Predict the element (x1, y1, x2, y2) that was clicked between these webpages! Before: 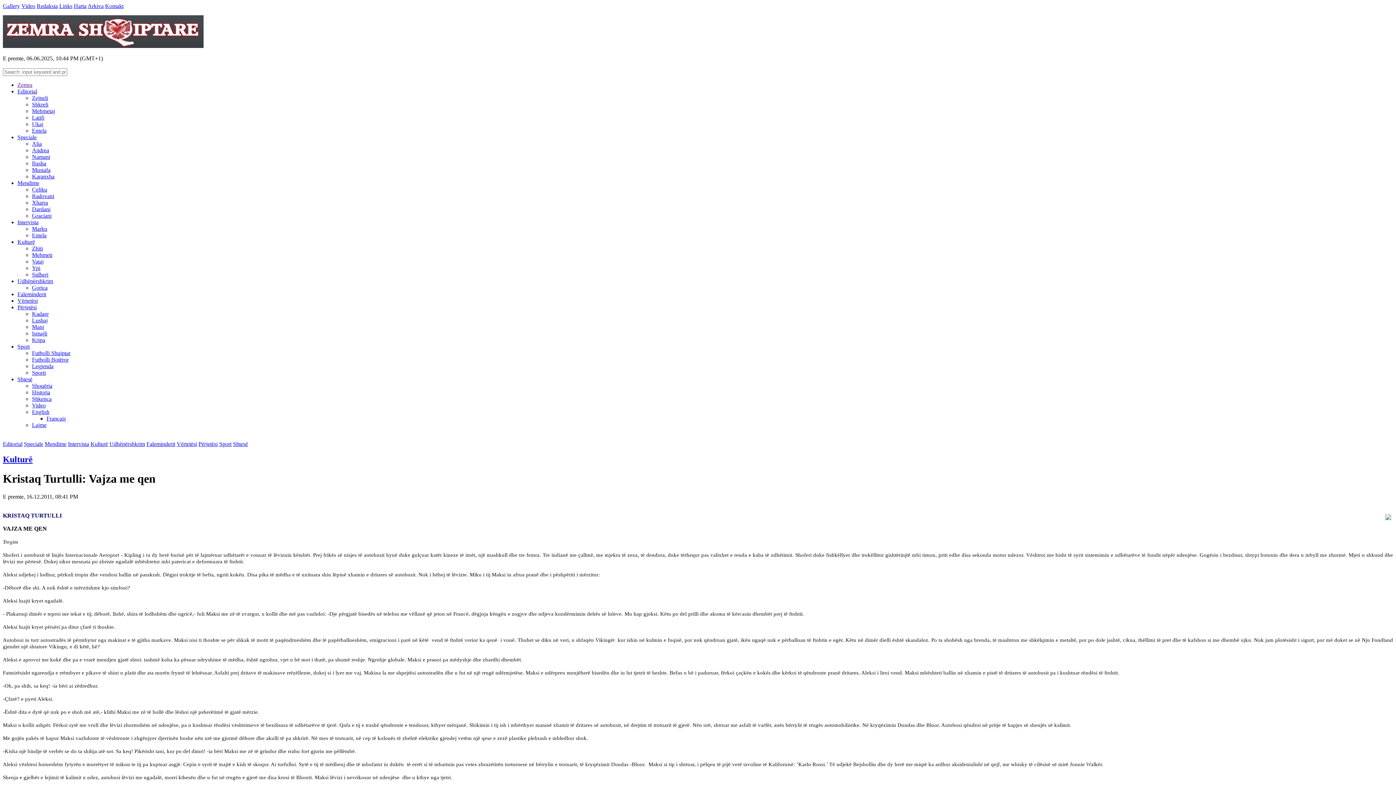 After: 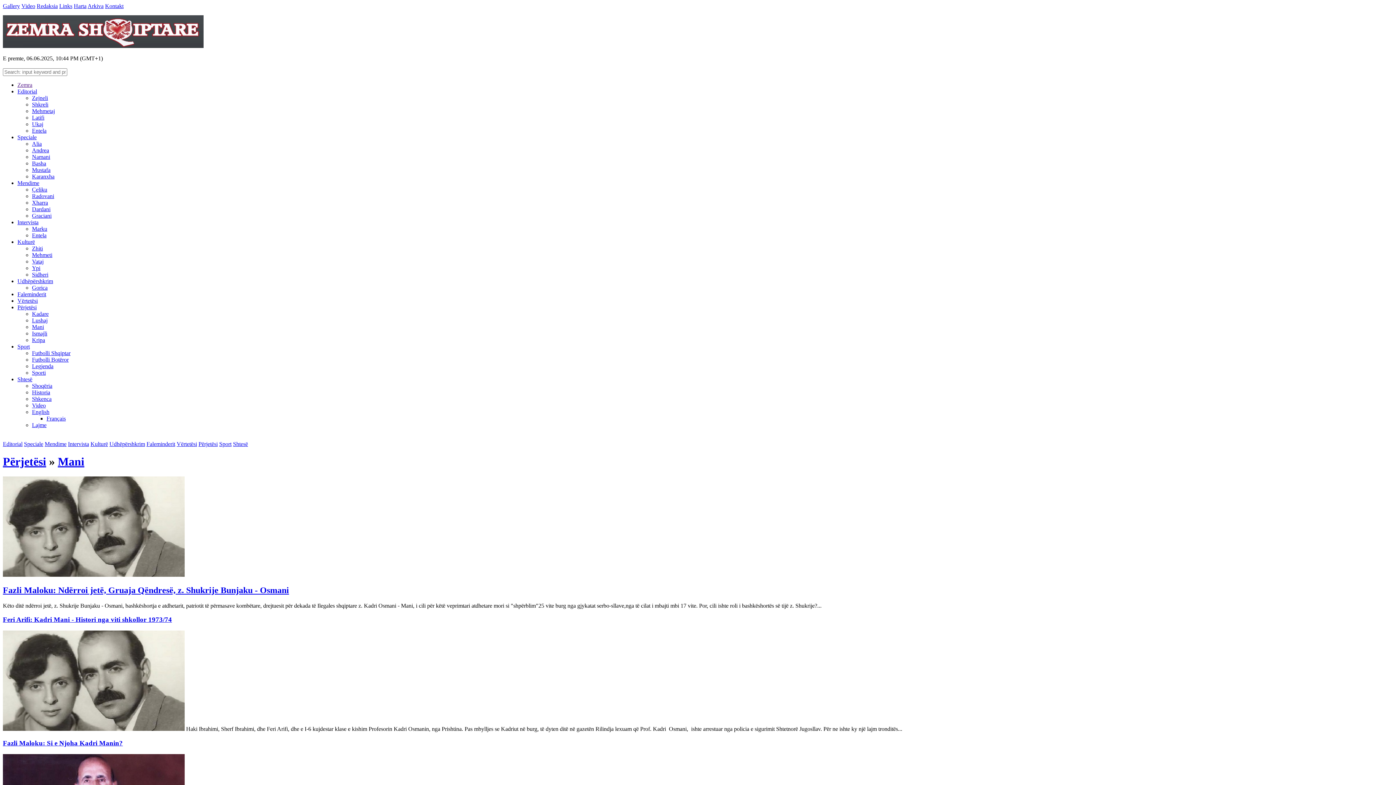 Action: bbox: (32, 324, 44, 330) label: Mani